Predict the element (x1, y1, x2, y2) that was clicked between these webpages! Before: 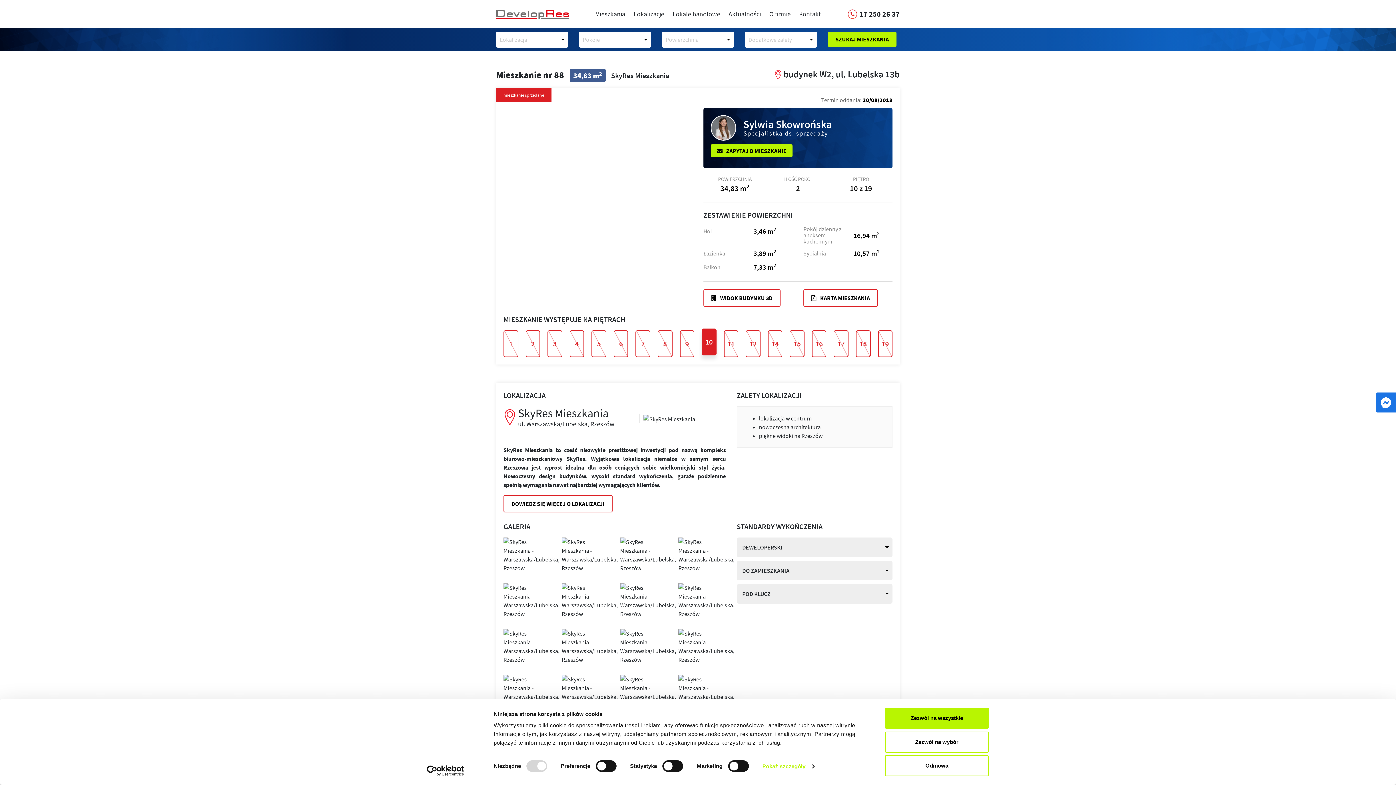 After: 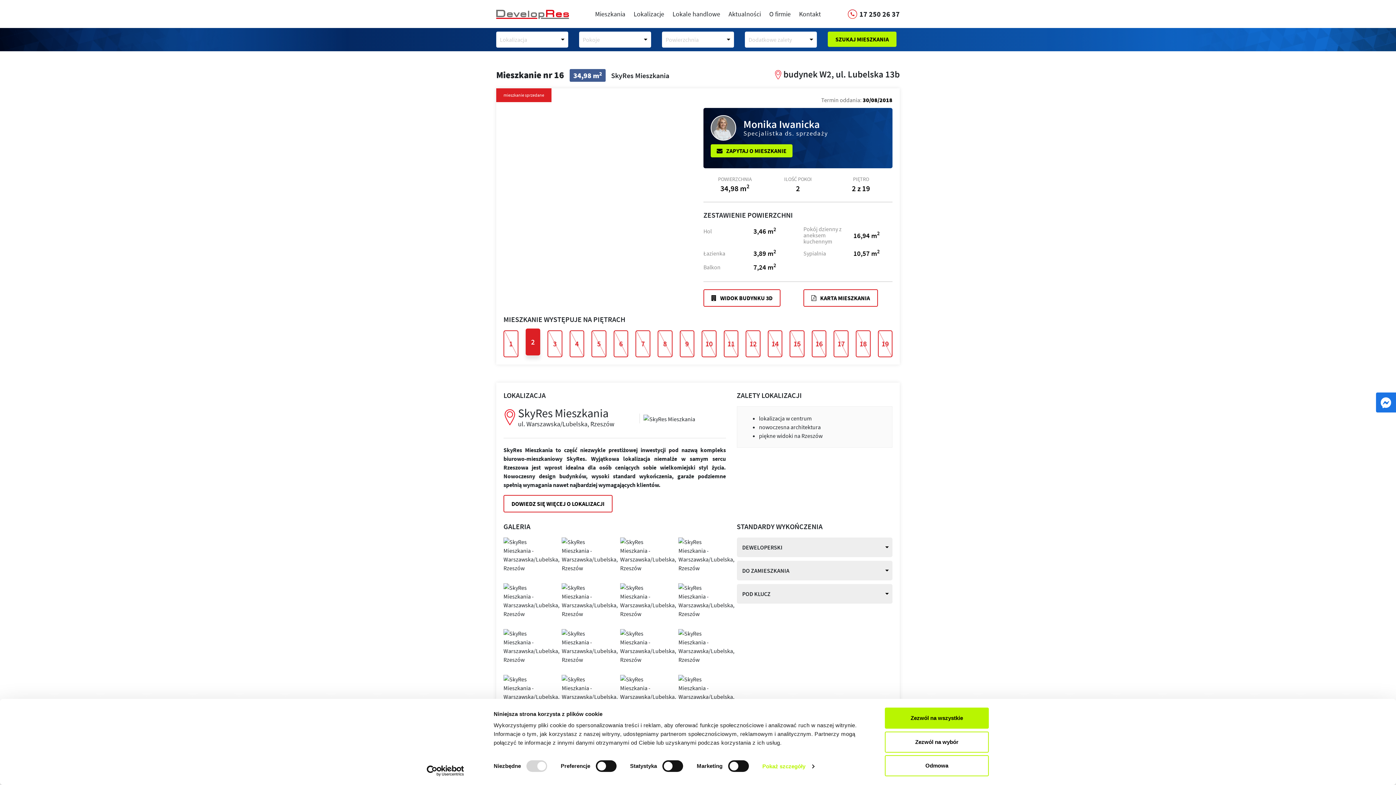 Action: bbox: (525, 330, 540, 357) label: 2